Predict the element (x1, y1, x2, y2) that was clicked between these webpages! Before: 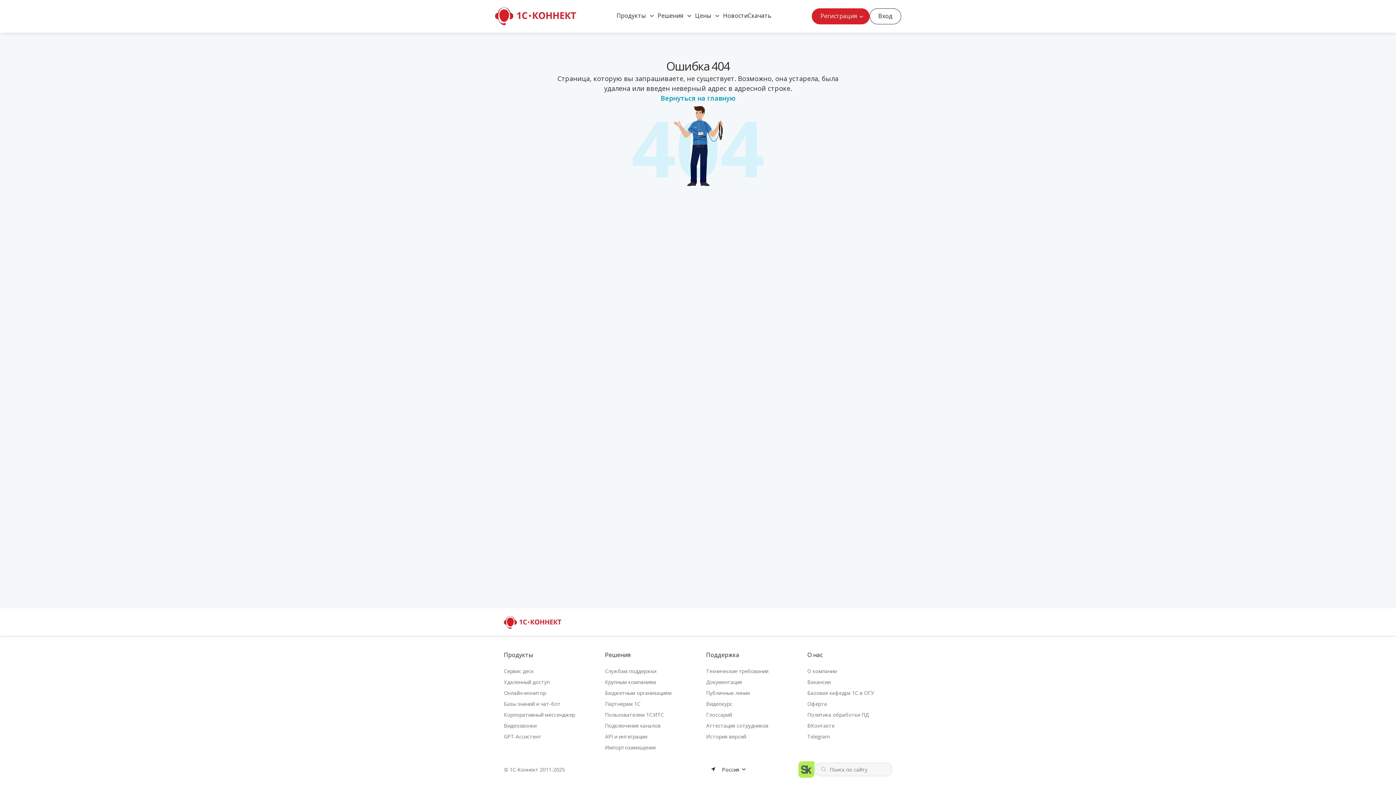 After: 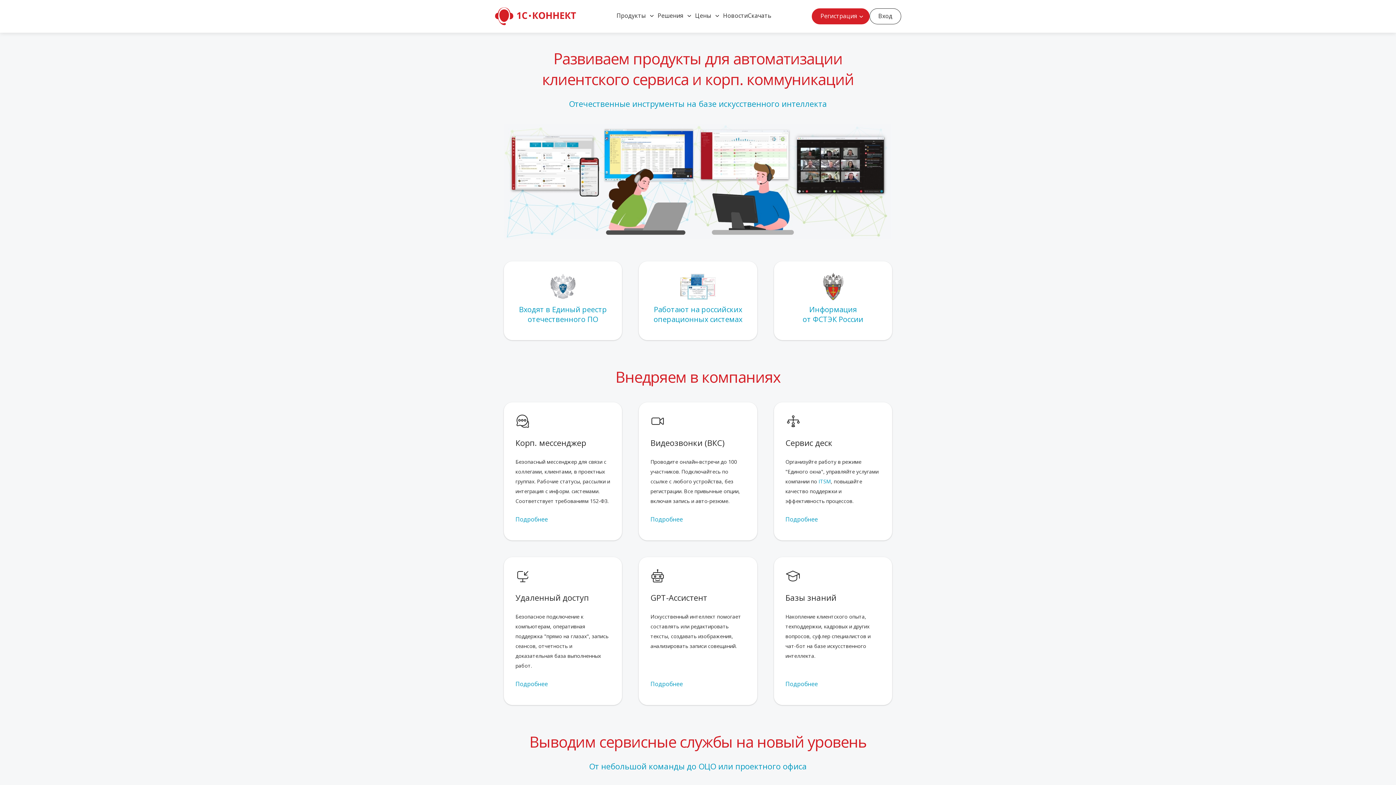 Action: bbox: (494, 7, 576, 25)